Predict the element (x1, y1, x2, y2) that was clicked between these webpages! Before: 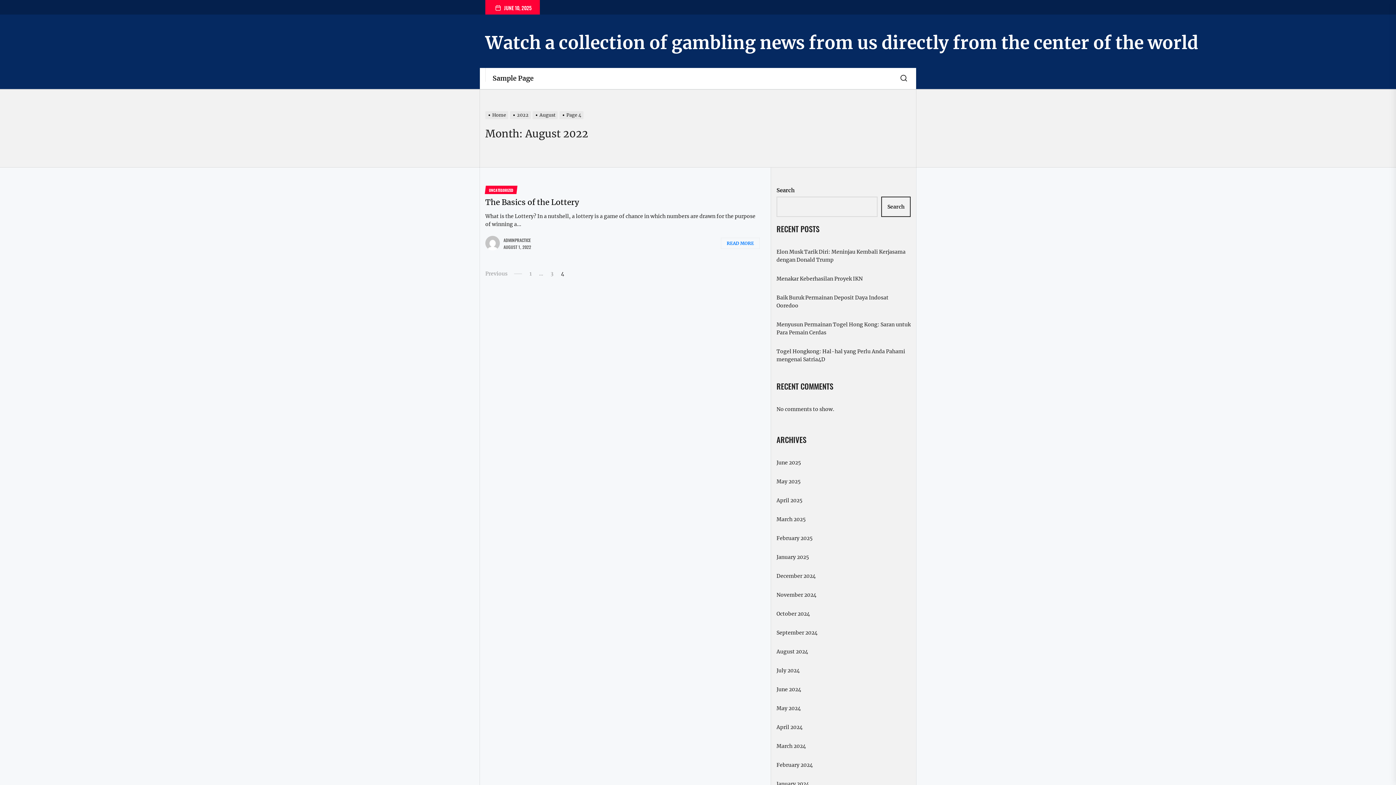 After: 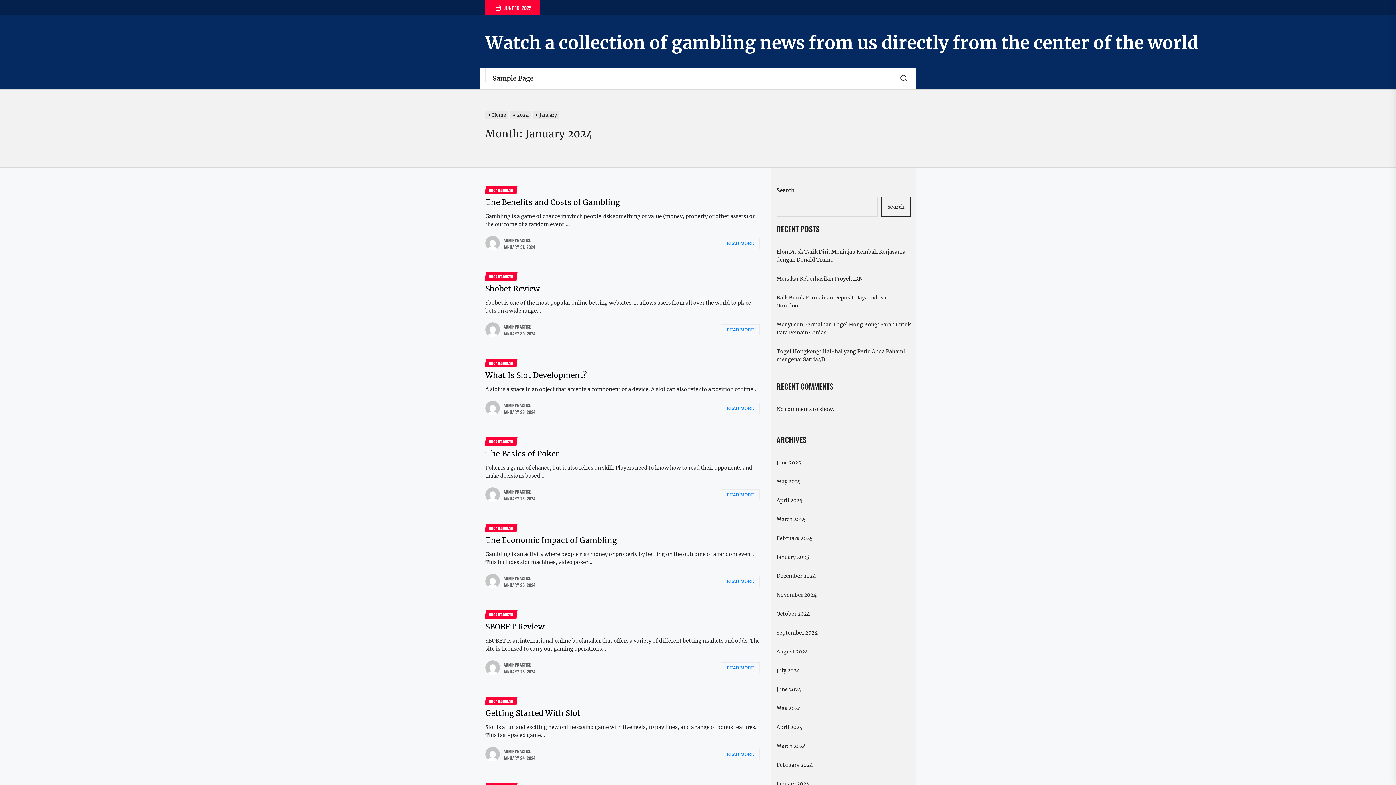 Action: bbox: (776, 780, 809, 788) label: January 2024